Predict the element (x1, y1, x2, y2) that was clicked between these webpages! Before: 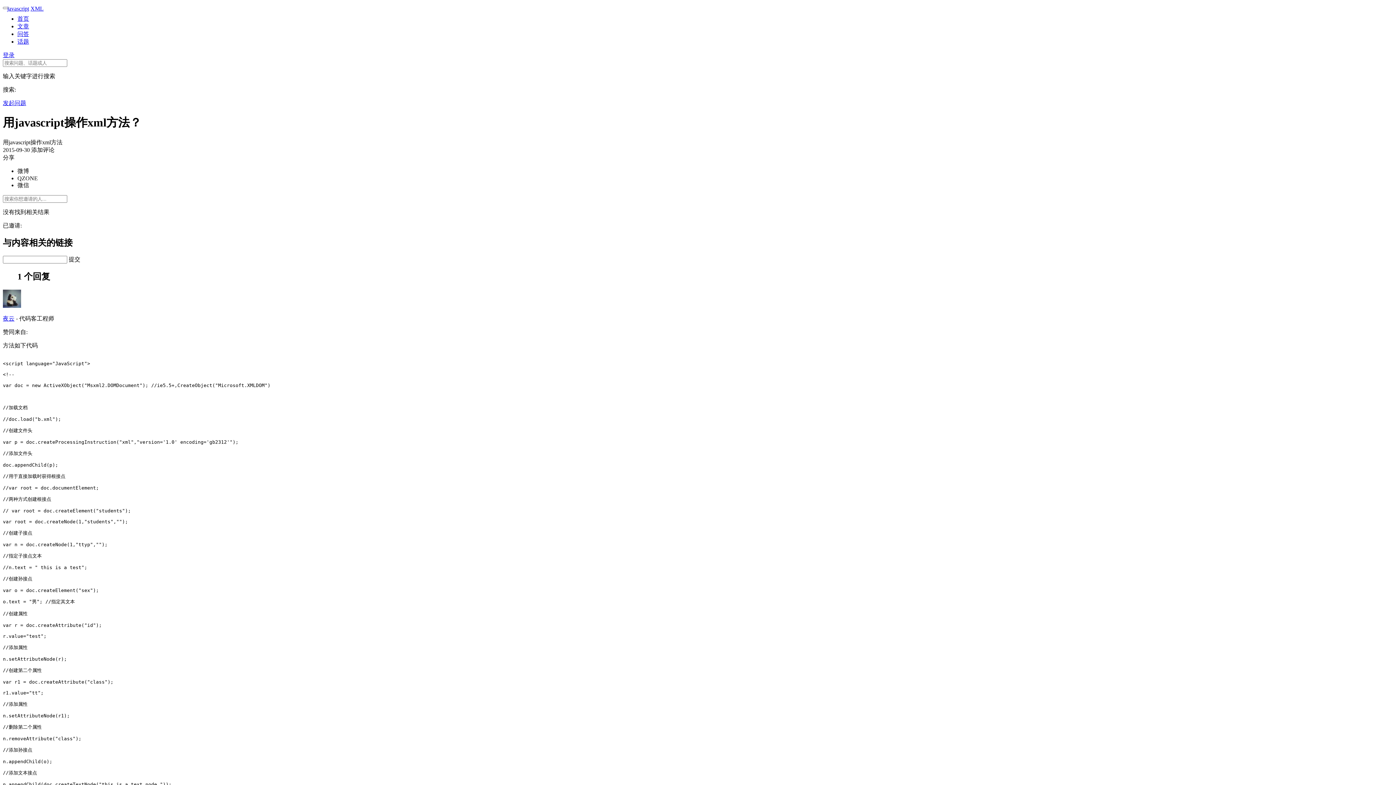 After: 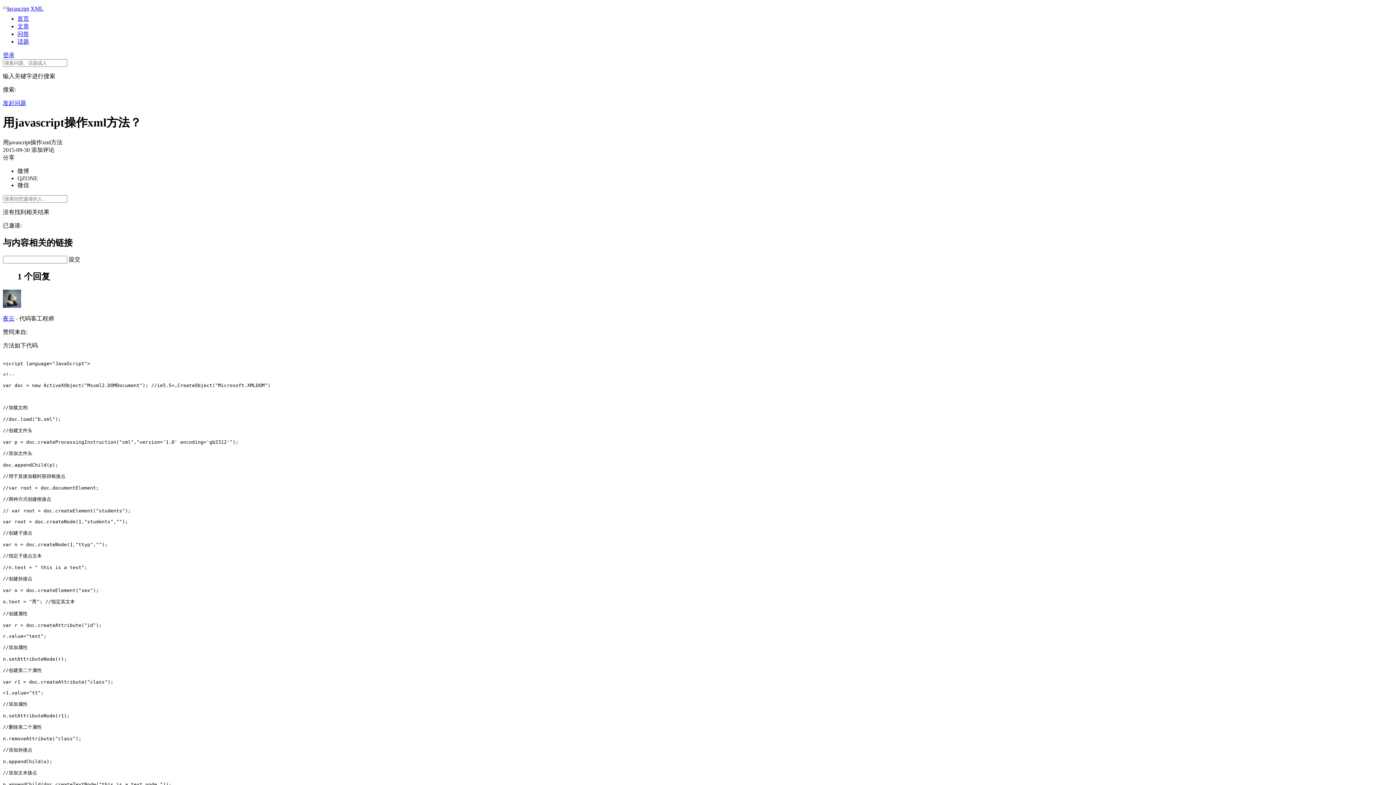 Action: label: 微博 bbox: (17, 167, 29, 174)